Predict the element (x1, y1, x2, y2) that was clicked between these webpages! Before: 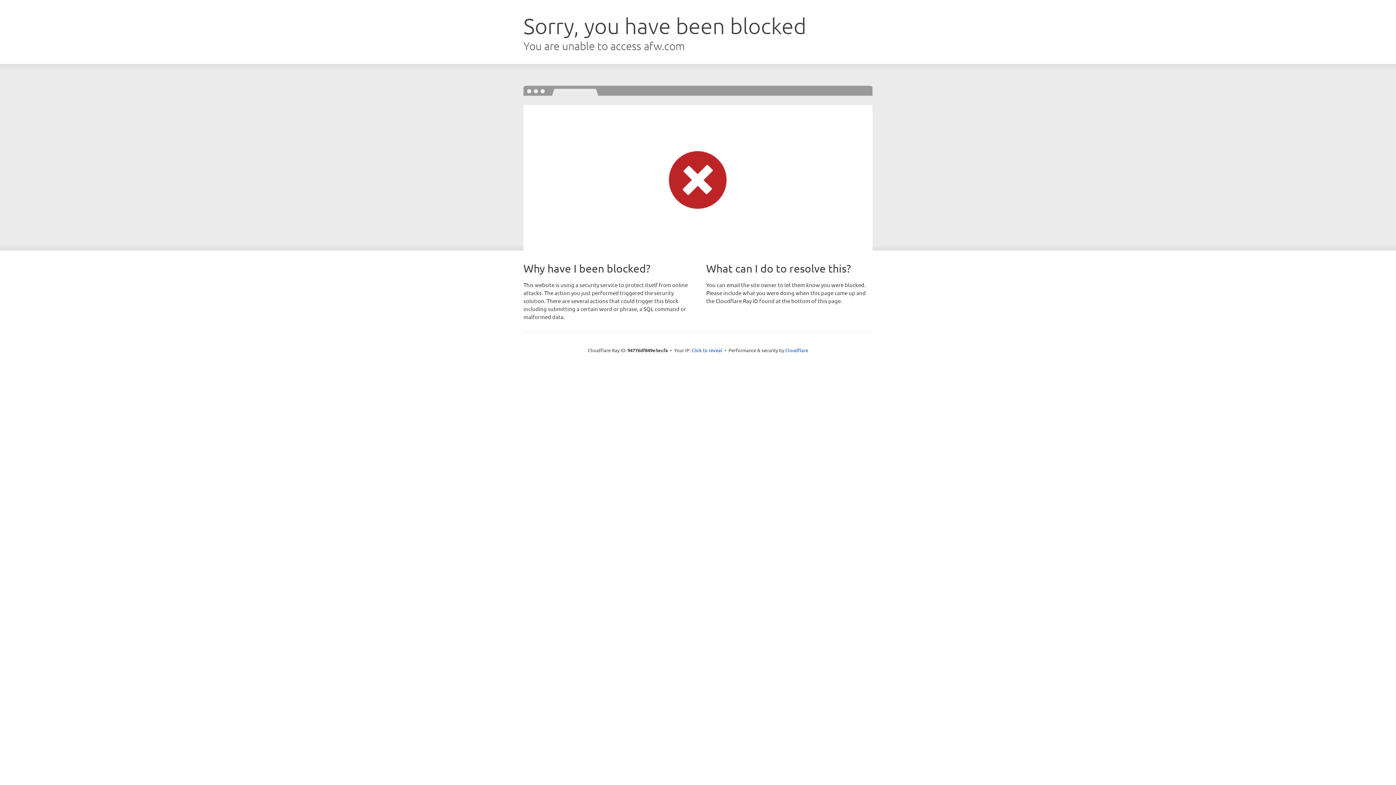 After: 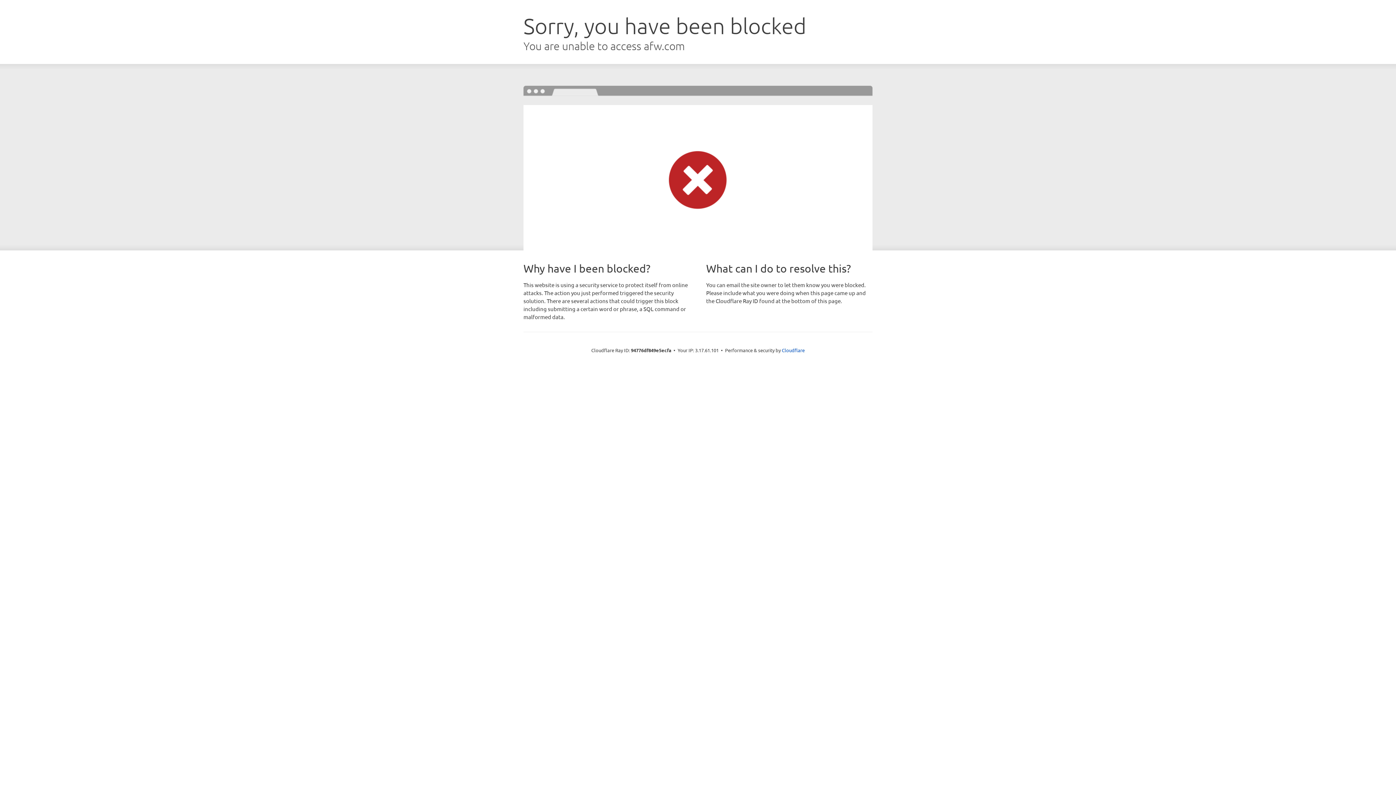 Action: bbox: (691, 346, 722, 353) label: Click to reveal